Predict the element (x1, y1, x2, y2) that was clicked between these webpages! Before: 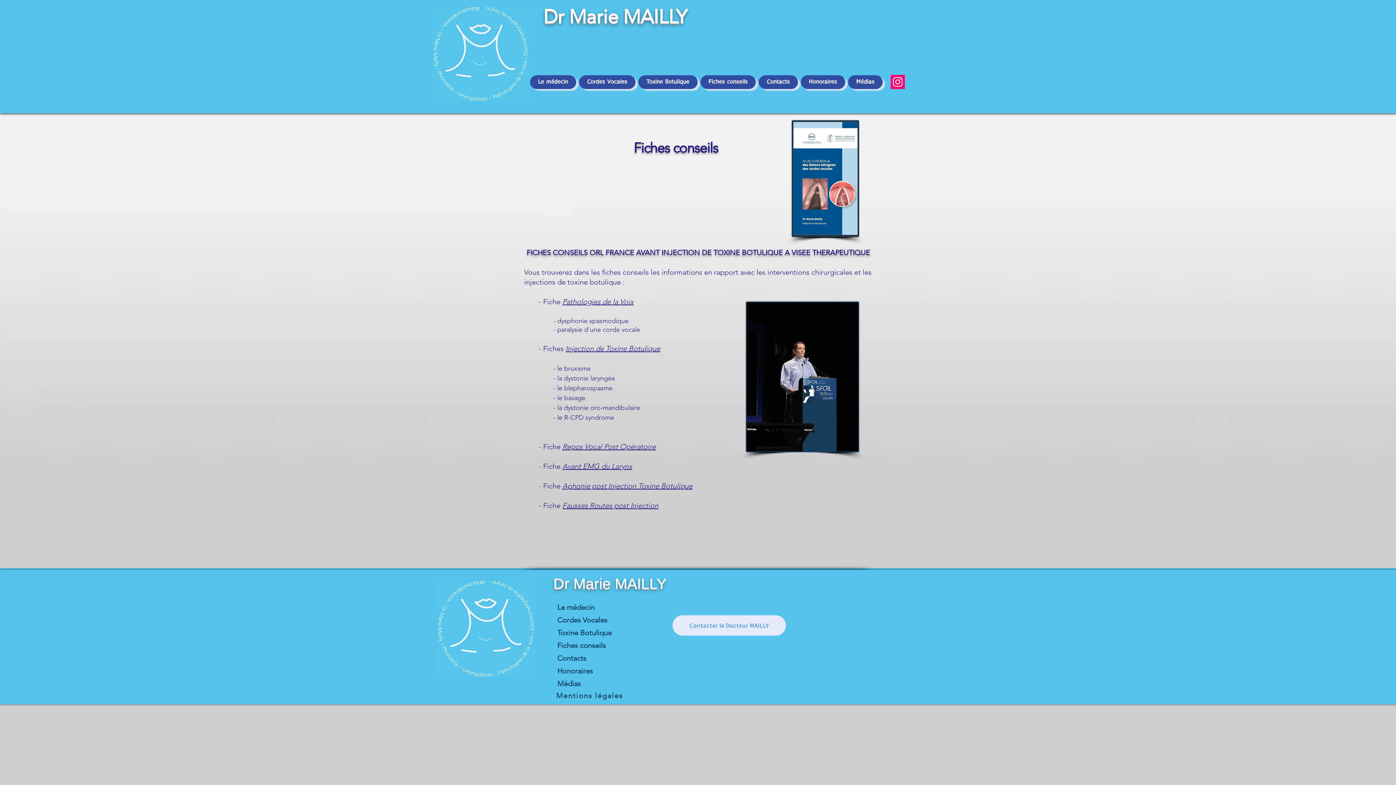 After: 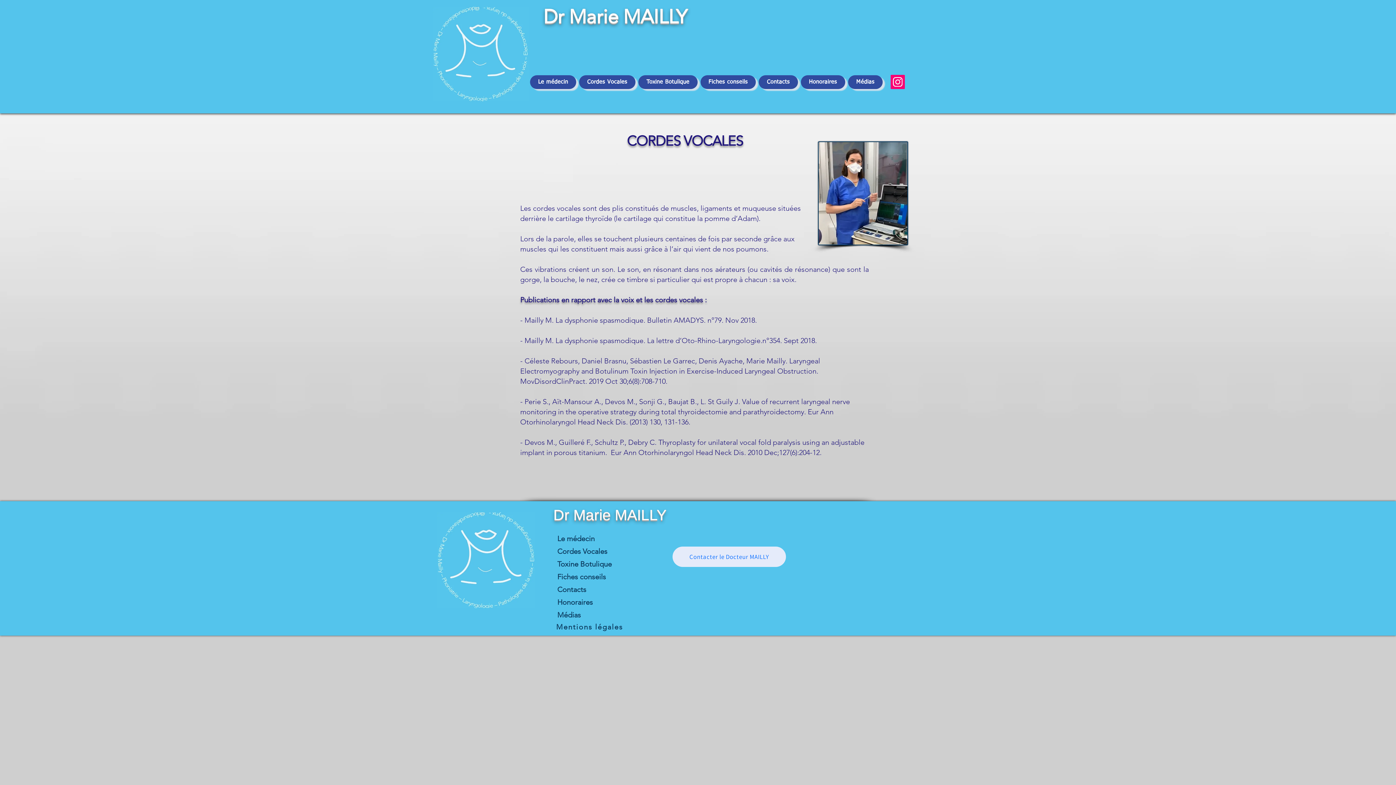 Action: label: Cordes Vocales bbox: (557, 614, 681, 626)